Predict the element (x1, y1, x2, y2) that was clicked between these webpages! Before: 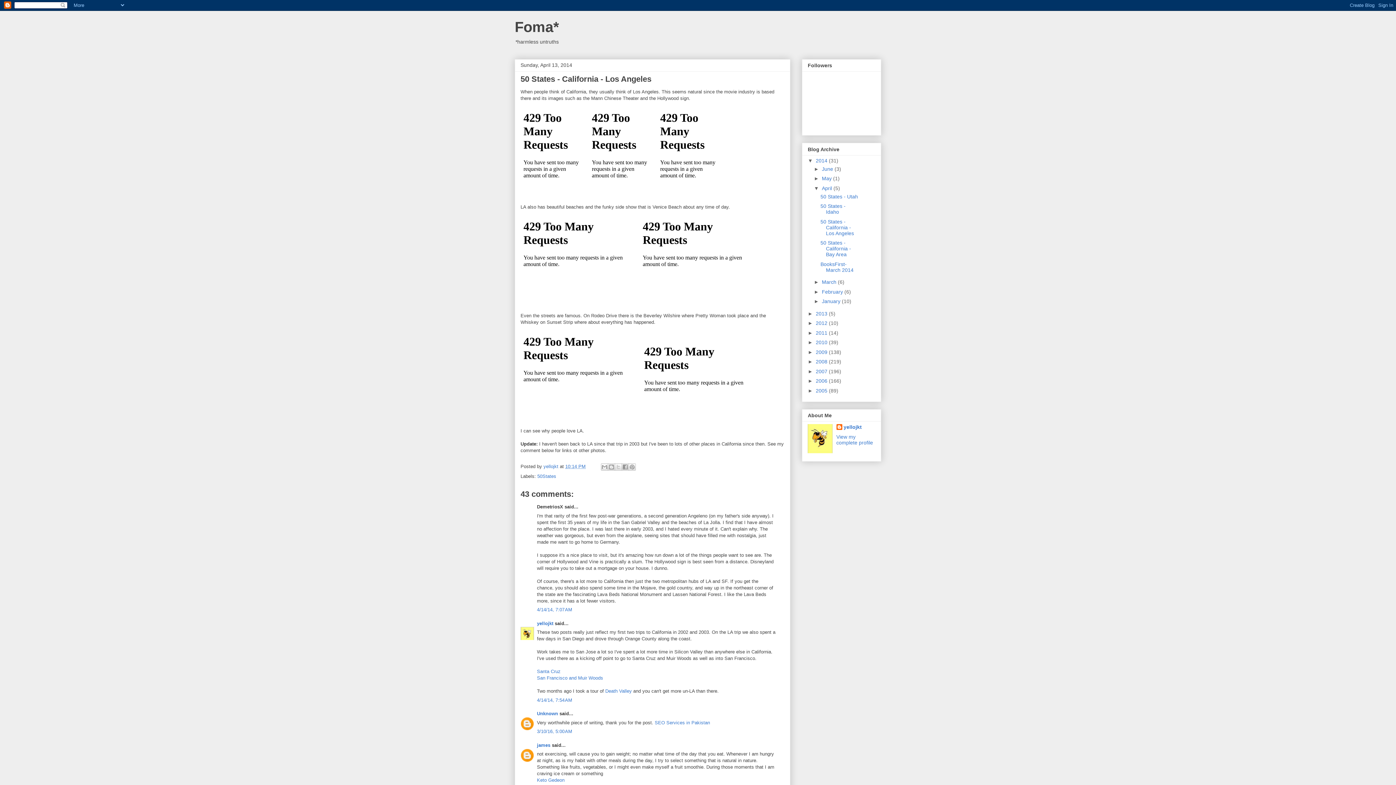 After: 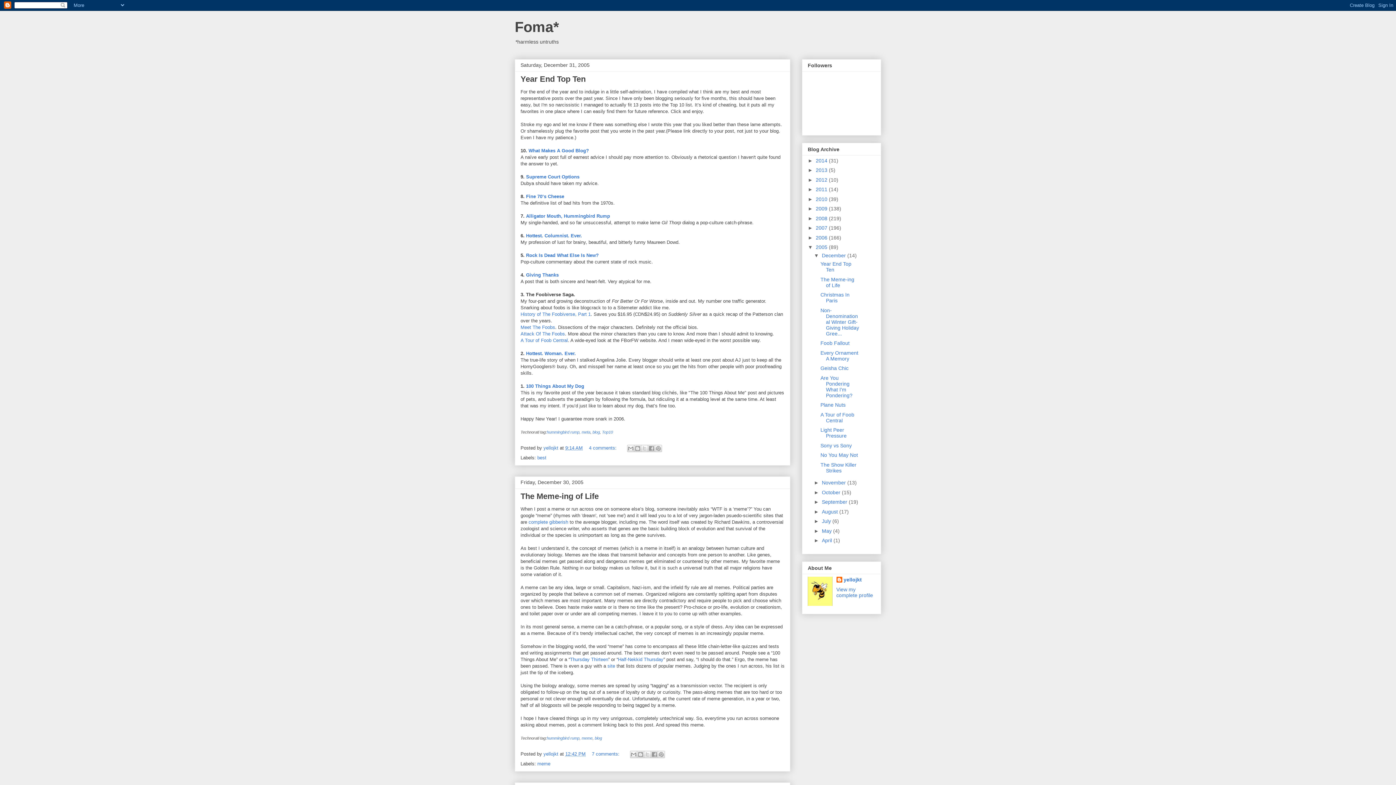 Action: bbox: (816, 387, 829, 393) label: 2005 